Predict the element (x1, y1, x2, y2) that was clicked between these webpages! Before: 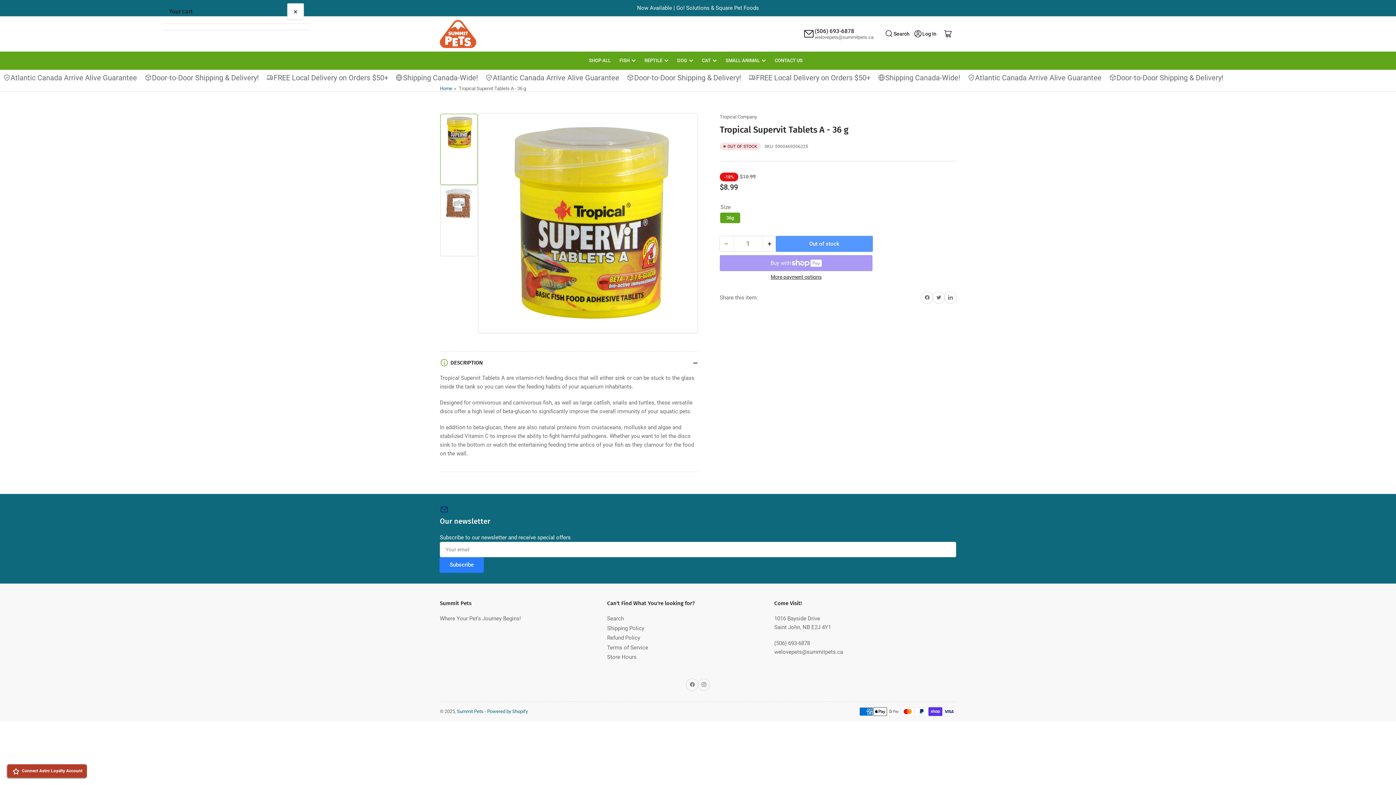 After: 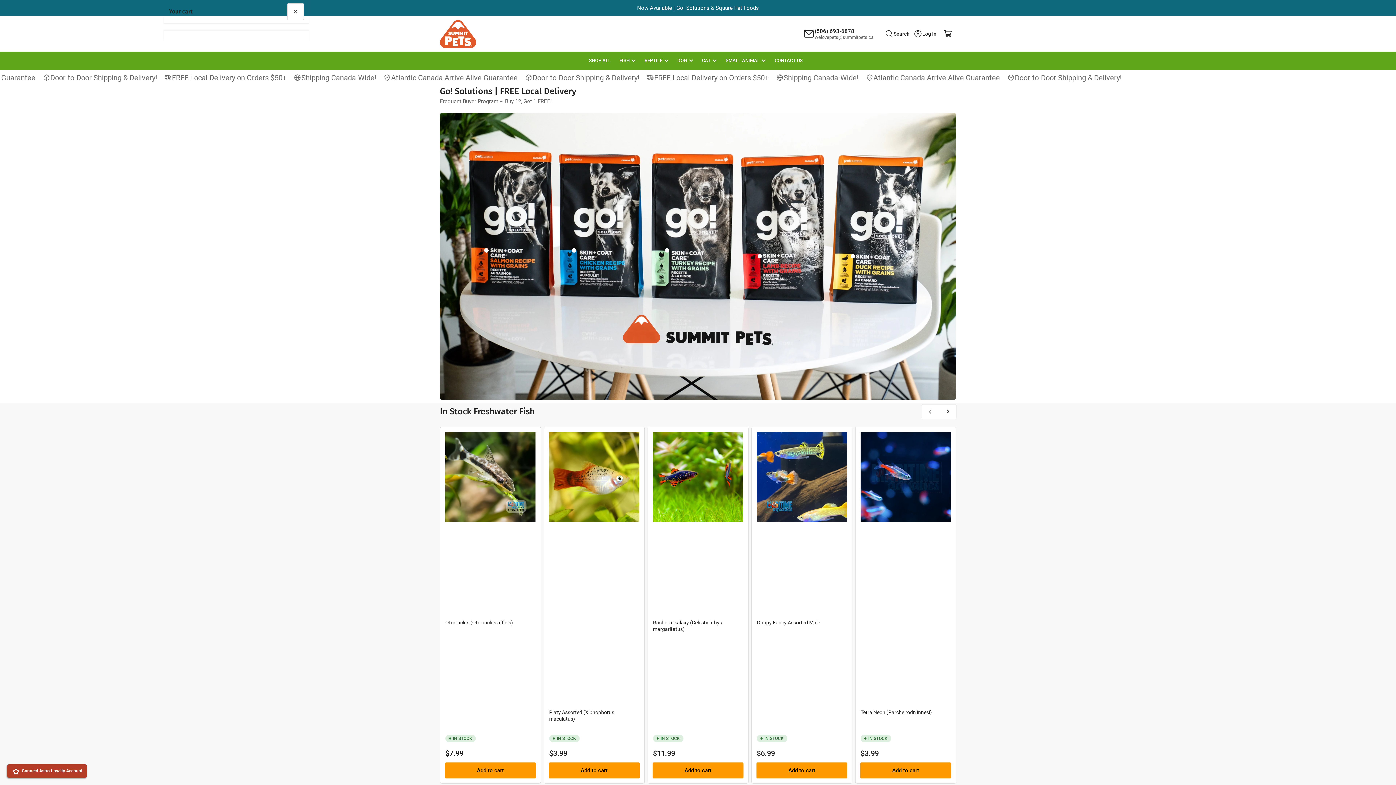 Action: label: Home bbox: (440, 85, 452, 91)